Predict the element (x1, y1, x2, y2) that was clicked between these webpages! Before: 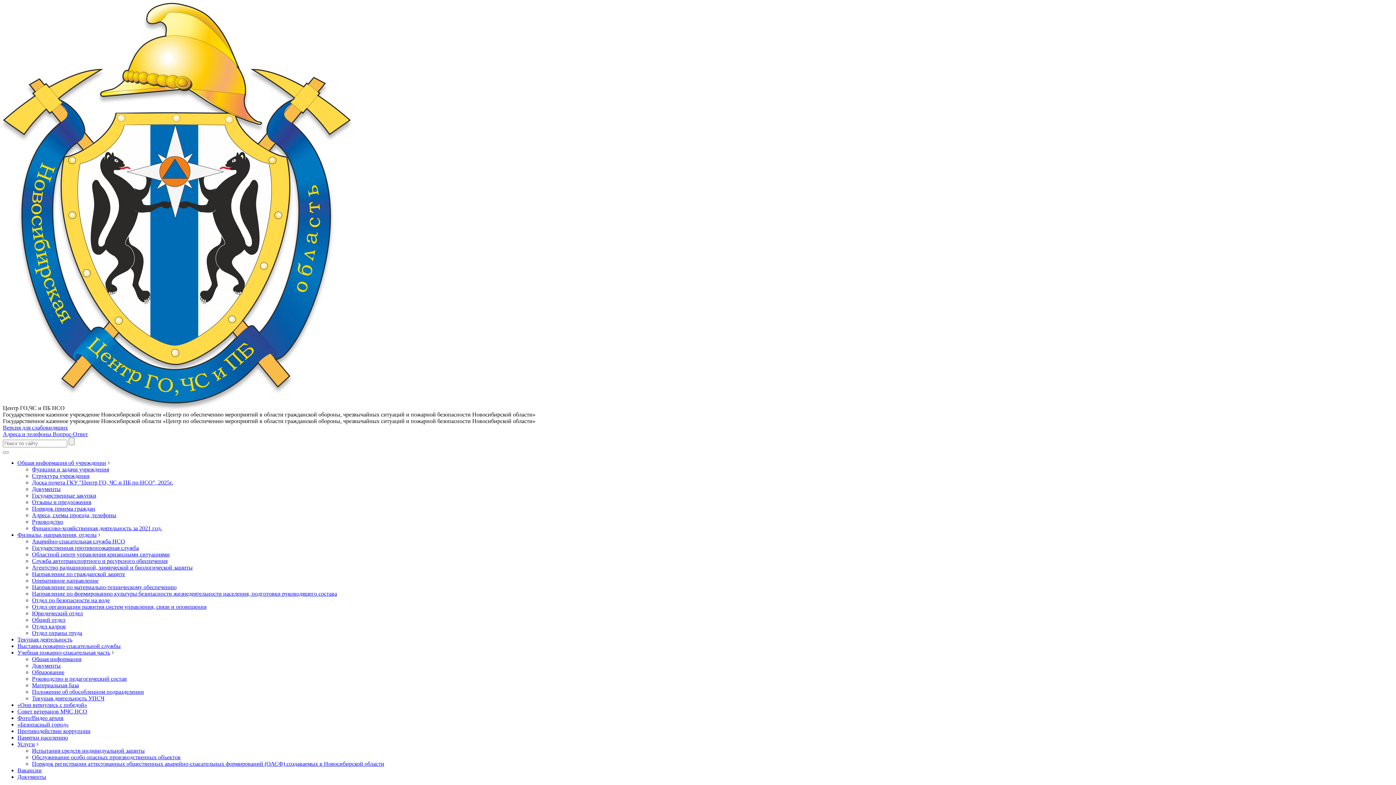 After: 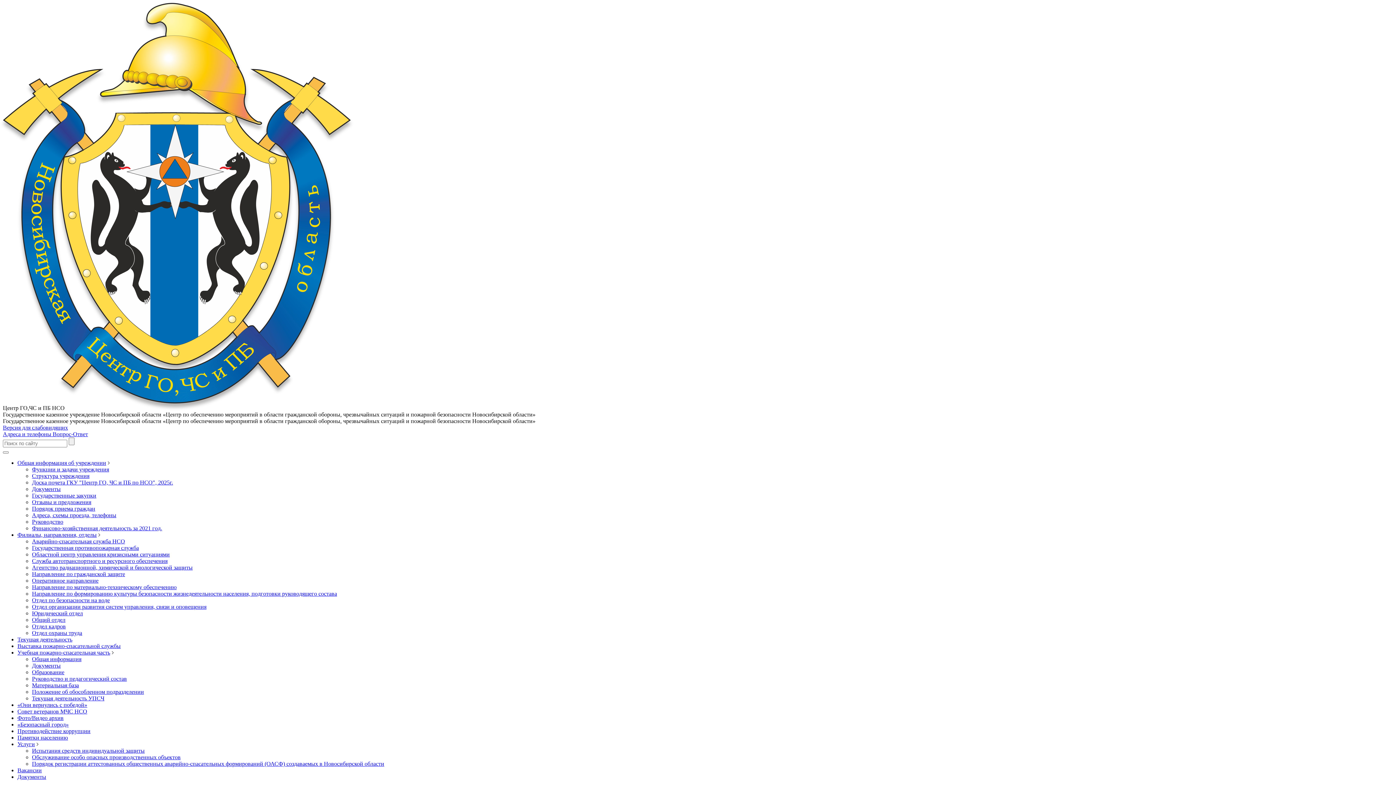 Action: bbox: (32, 499, 91, 505) label: Отзывы и предложения